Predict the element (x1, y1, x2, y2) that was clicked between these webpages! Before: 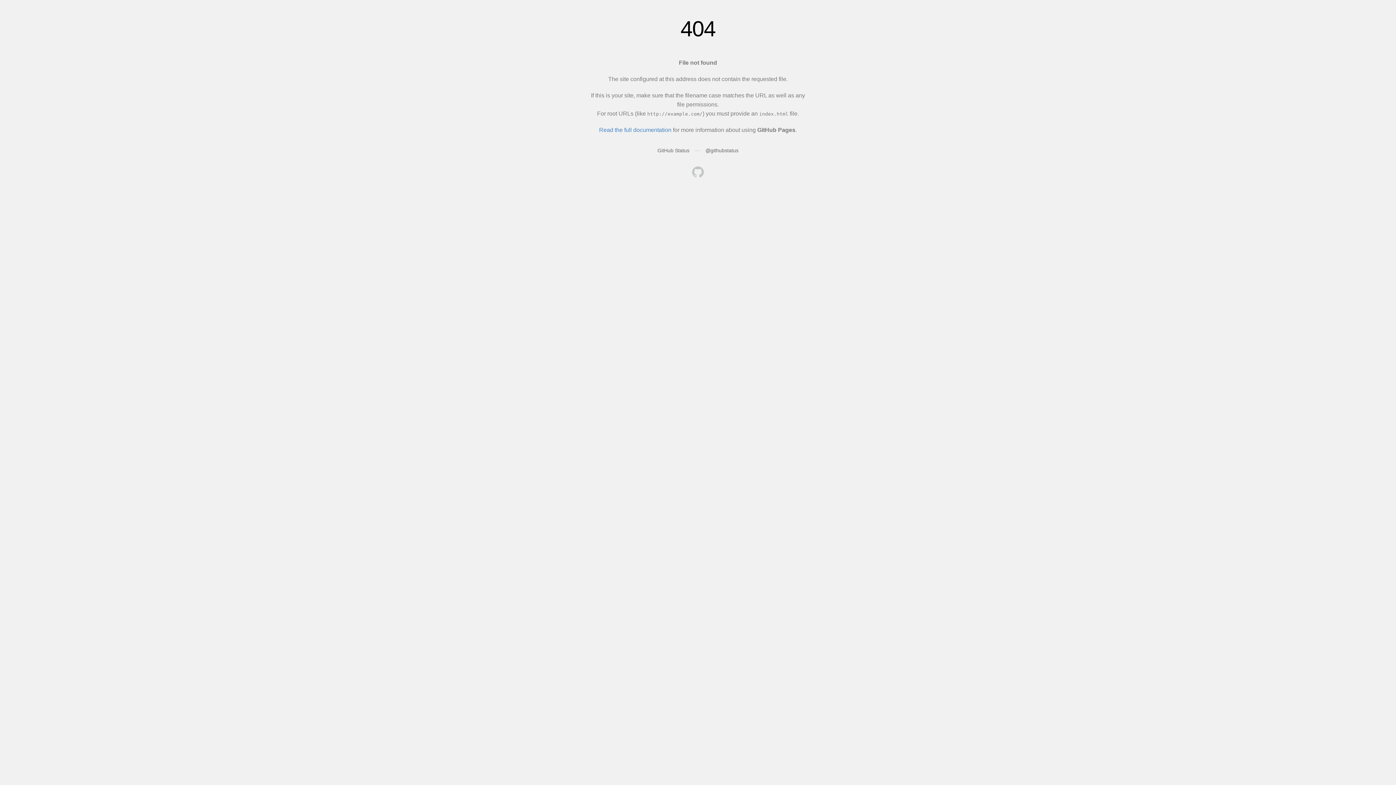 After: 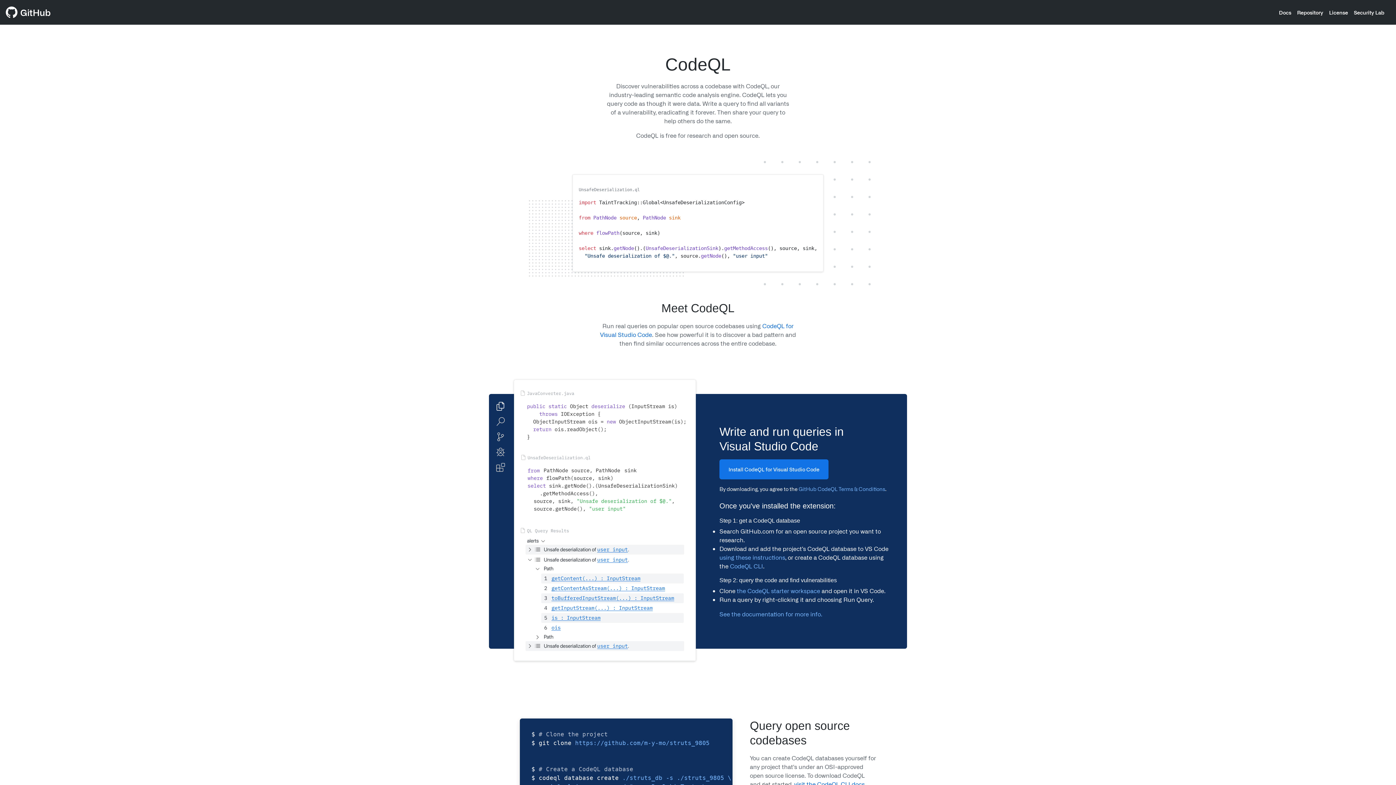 Action: bbox: (692, 166, 704, 179)